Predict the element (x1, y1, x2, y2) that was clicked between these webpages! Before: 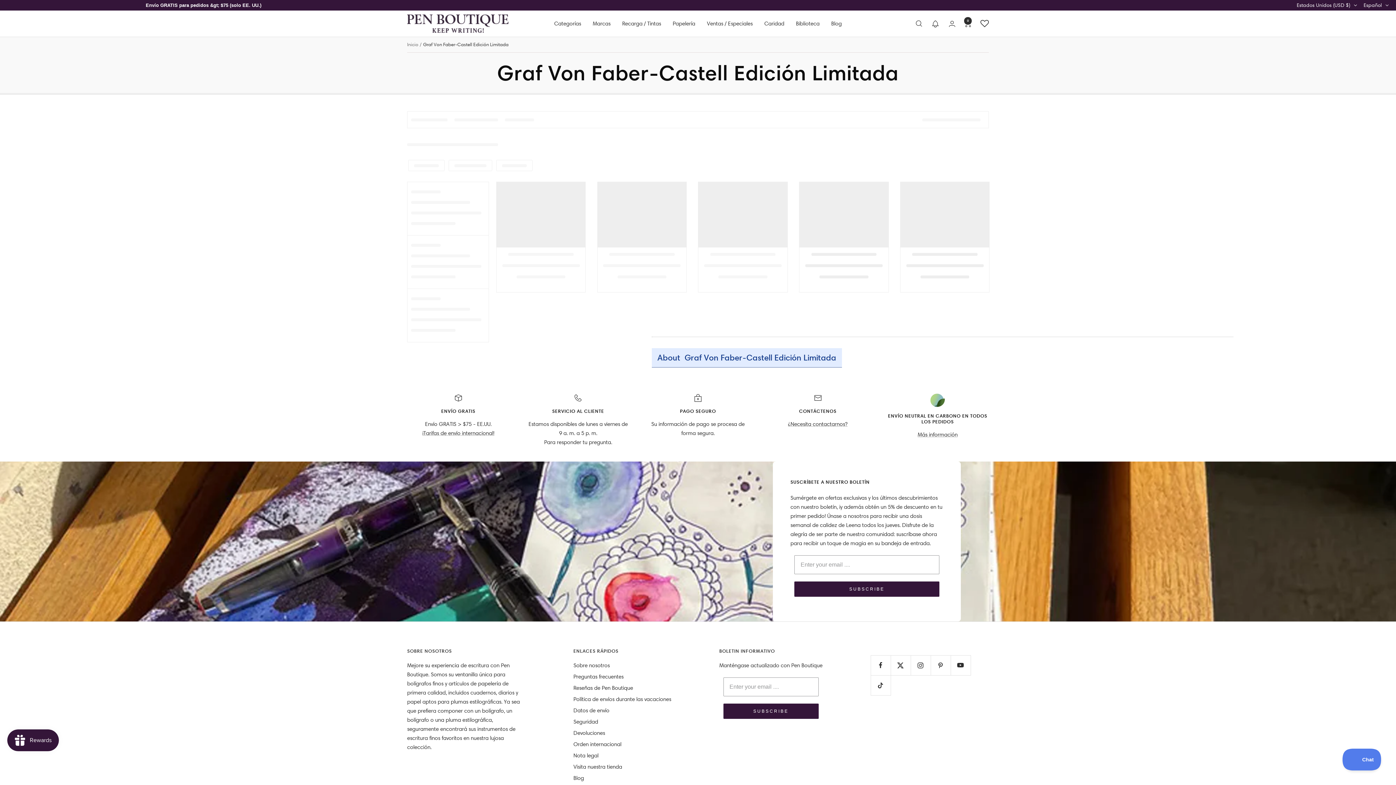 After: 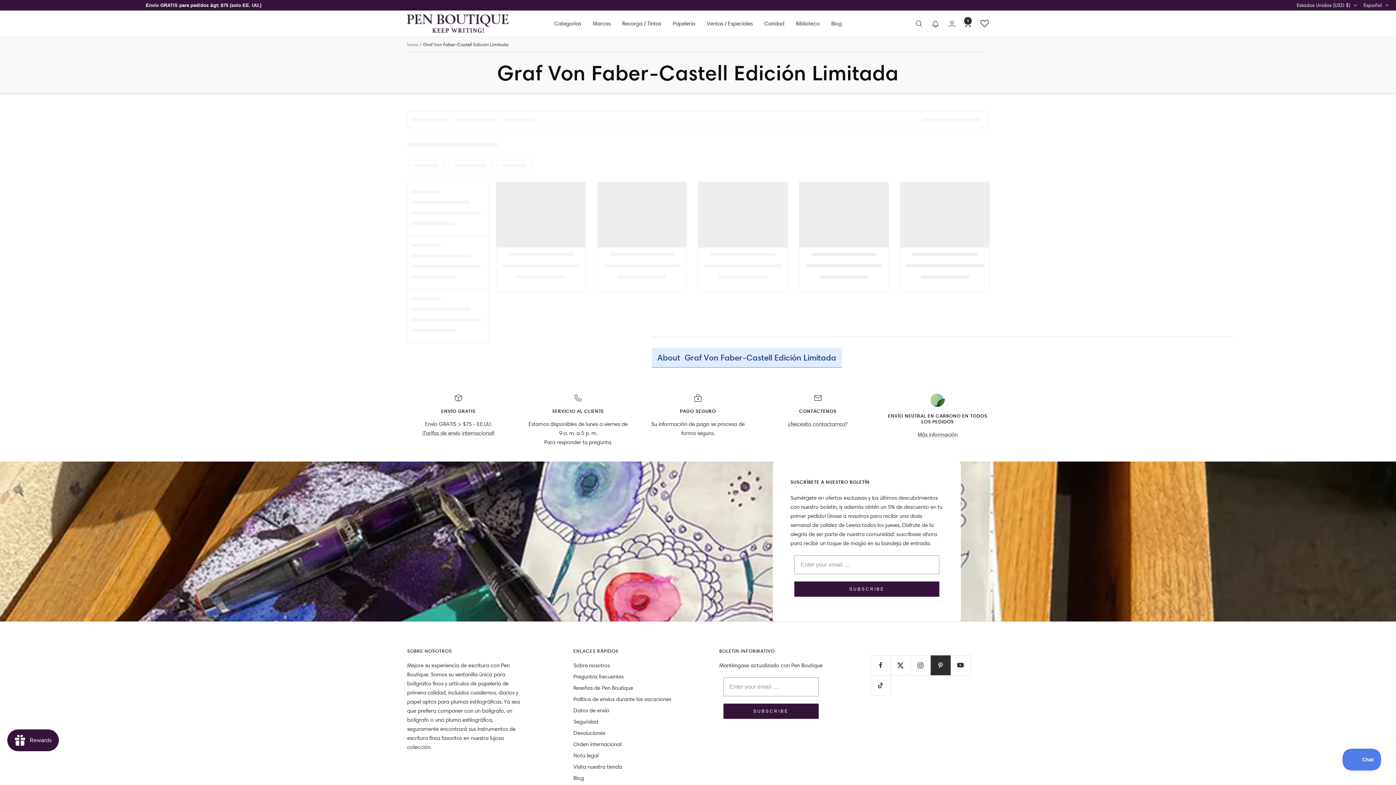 Action: bbox: (930, 655, 950, 675) label: Síguenos en Pinterest